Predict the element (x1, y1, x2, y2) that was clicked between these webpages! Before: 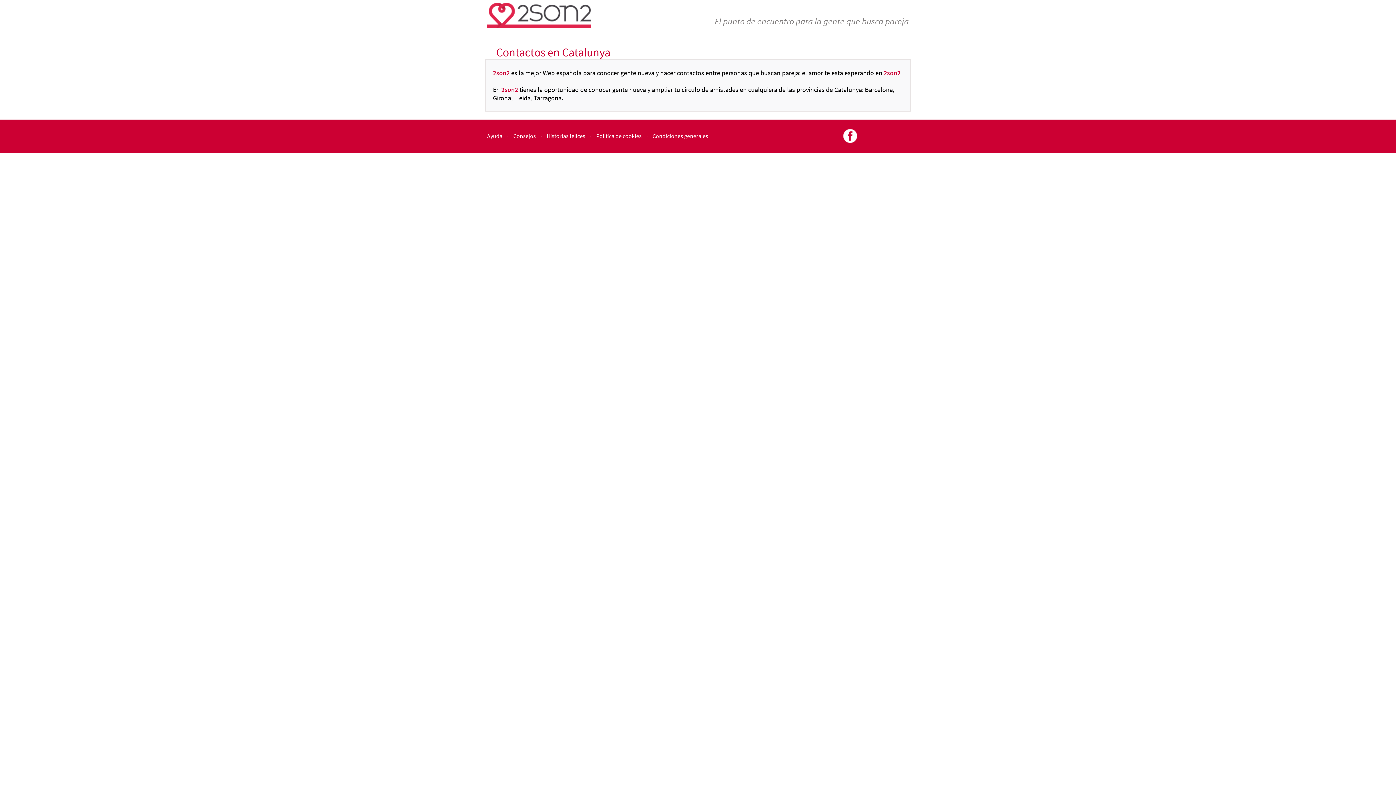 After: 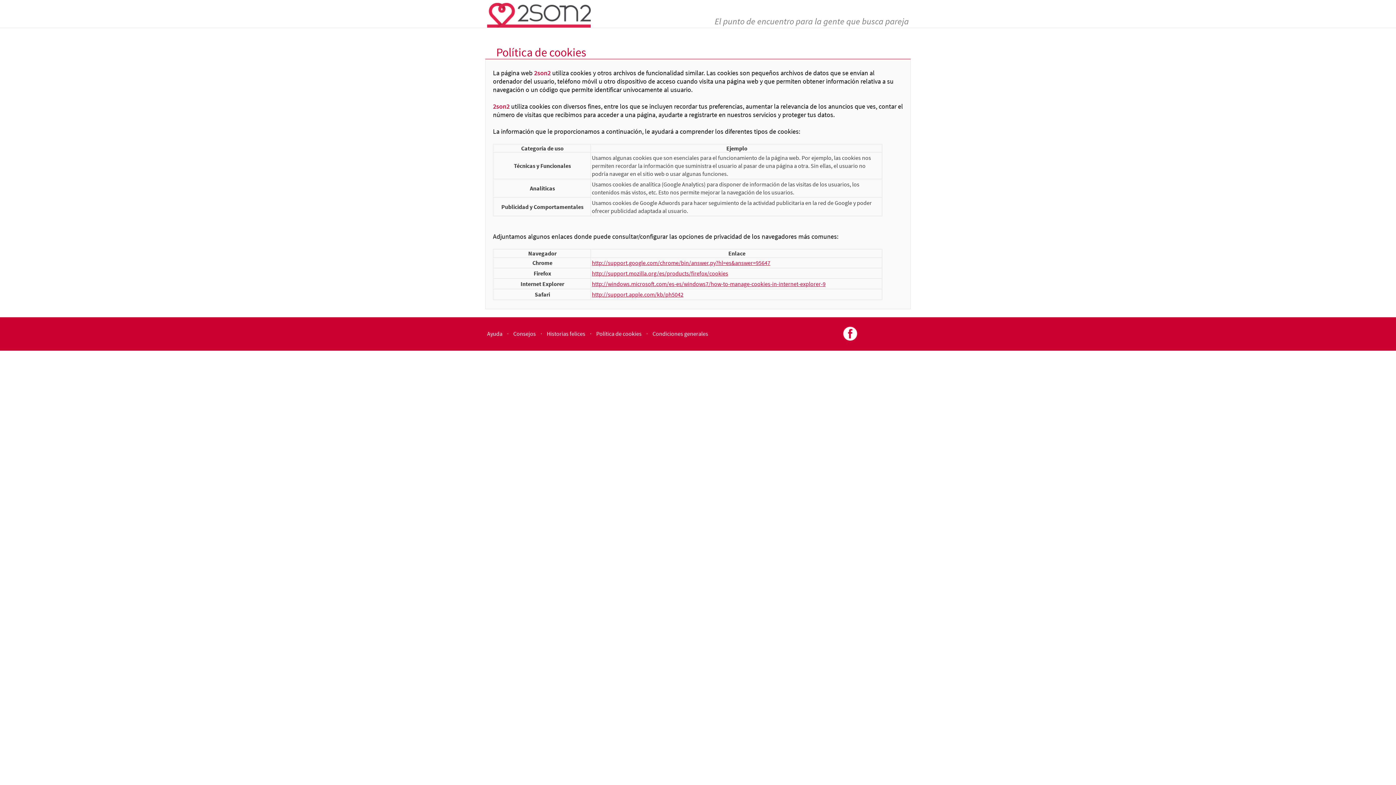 Action: bbox: (596, 132, 641, 139) label: Política de cookies